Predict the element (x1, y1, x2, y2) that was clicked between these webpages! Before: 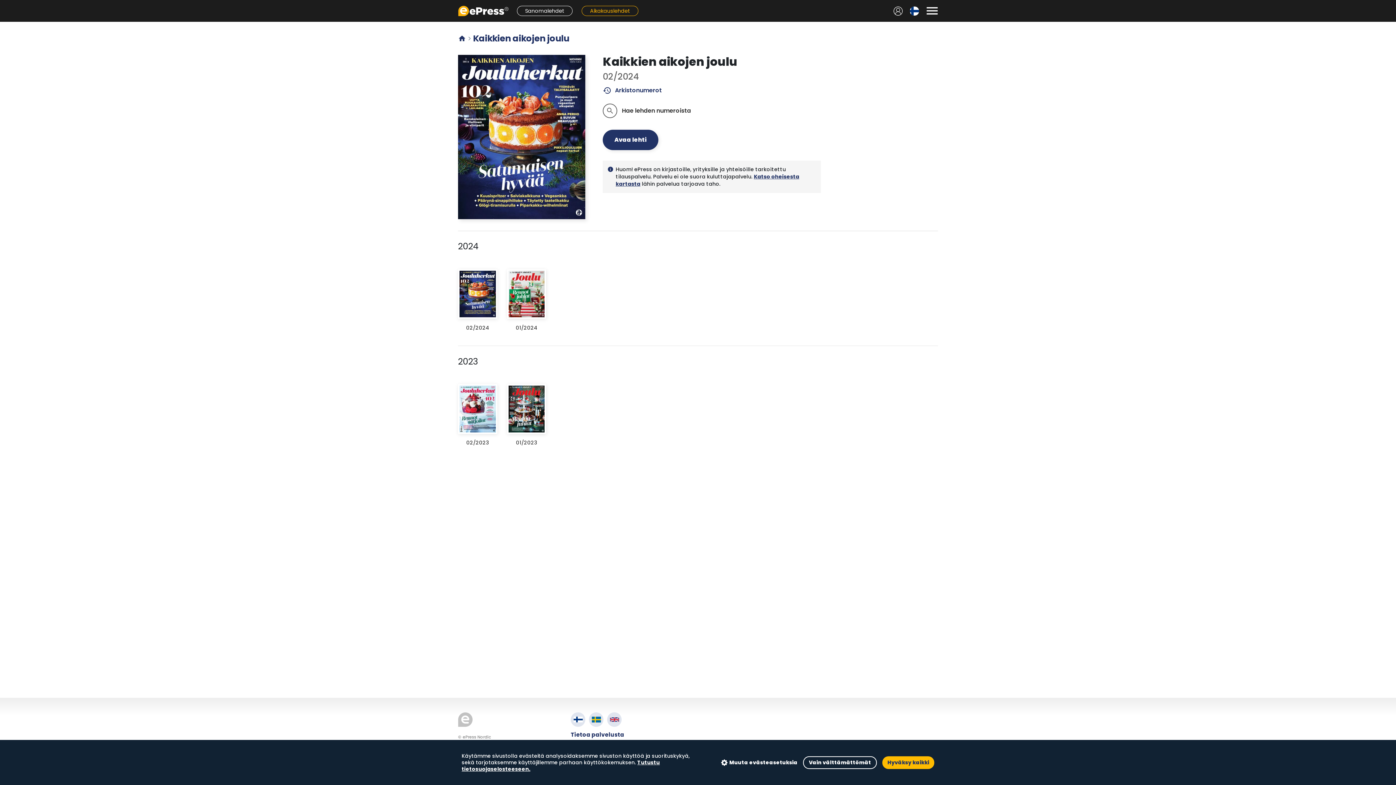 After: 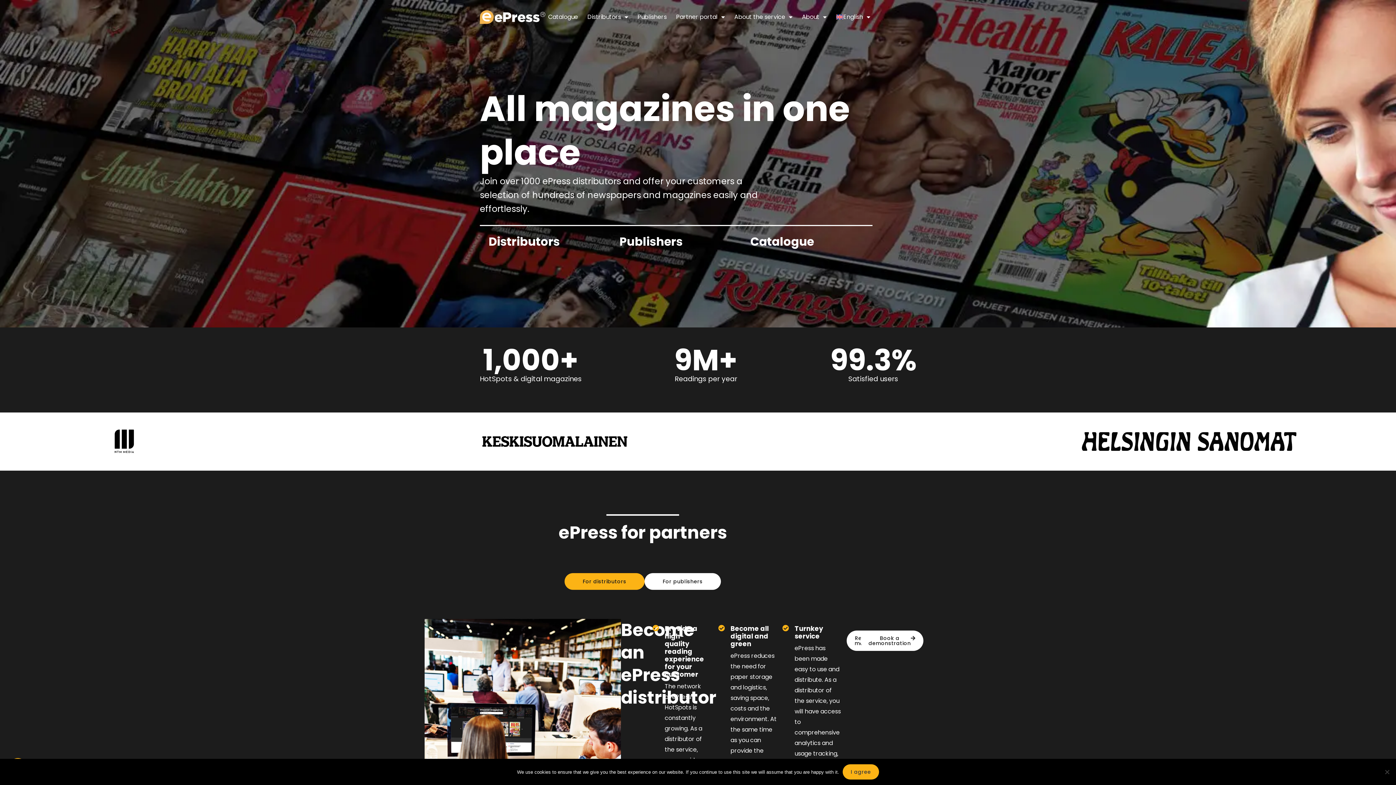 Action: label: Tietoa palvelusta bbox: (570, 731, 624, 738)